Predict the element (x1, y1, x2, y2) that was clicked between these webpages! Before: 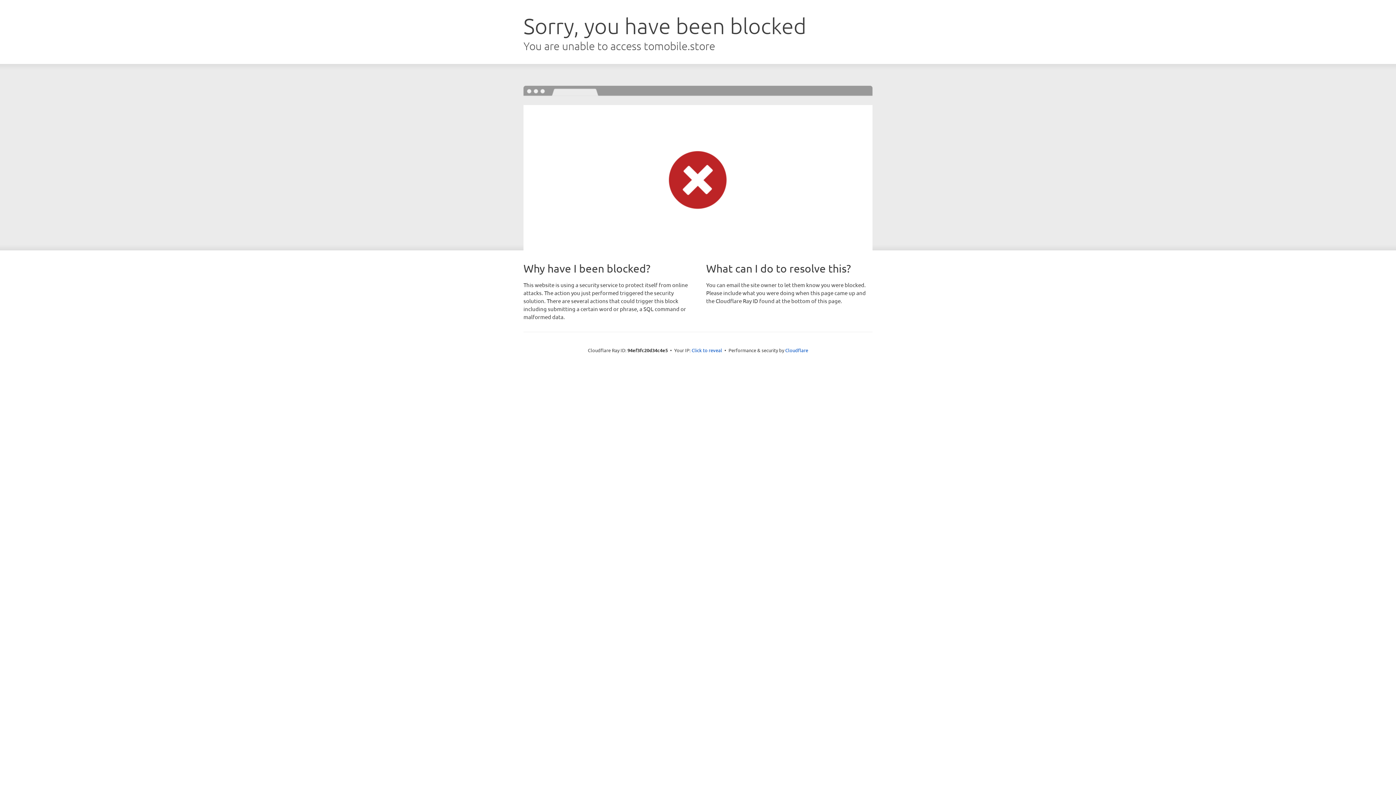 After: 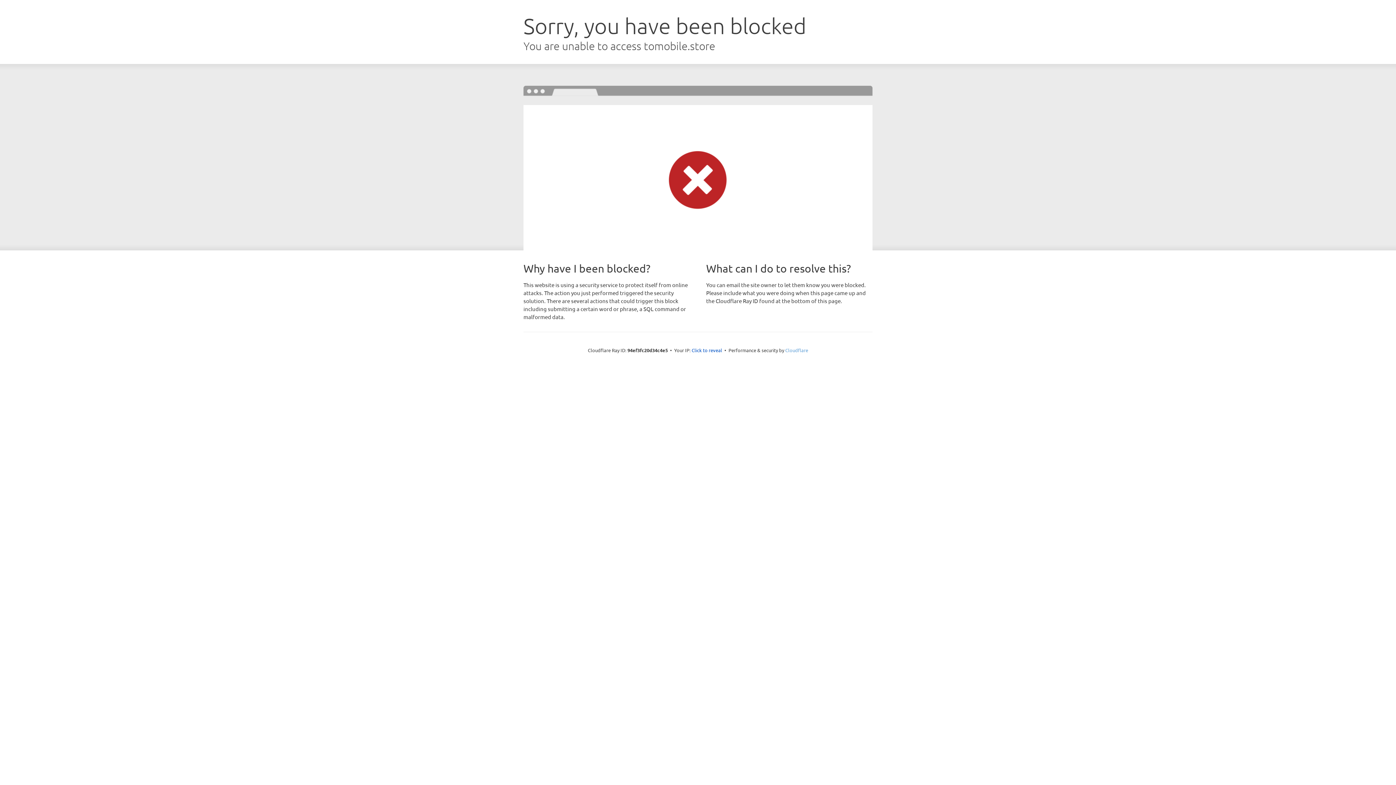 Action: label: Cloudflare bbox: (785, 347, 808, 353)